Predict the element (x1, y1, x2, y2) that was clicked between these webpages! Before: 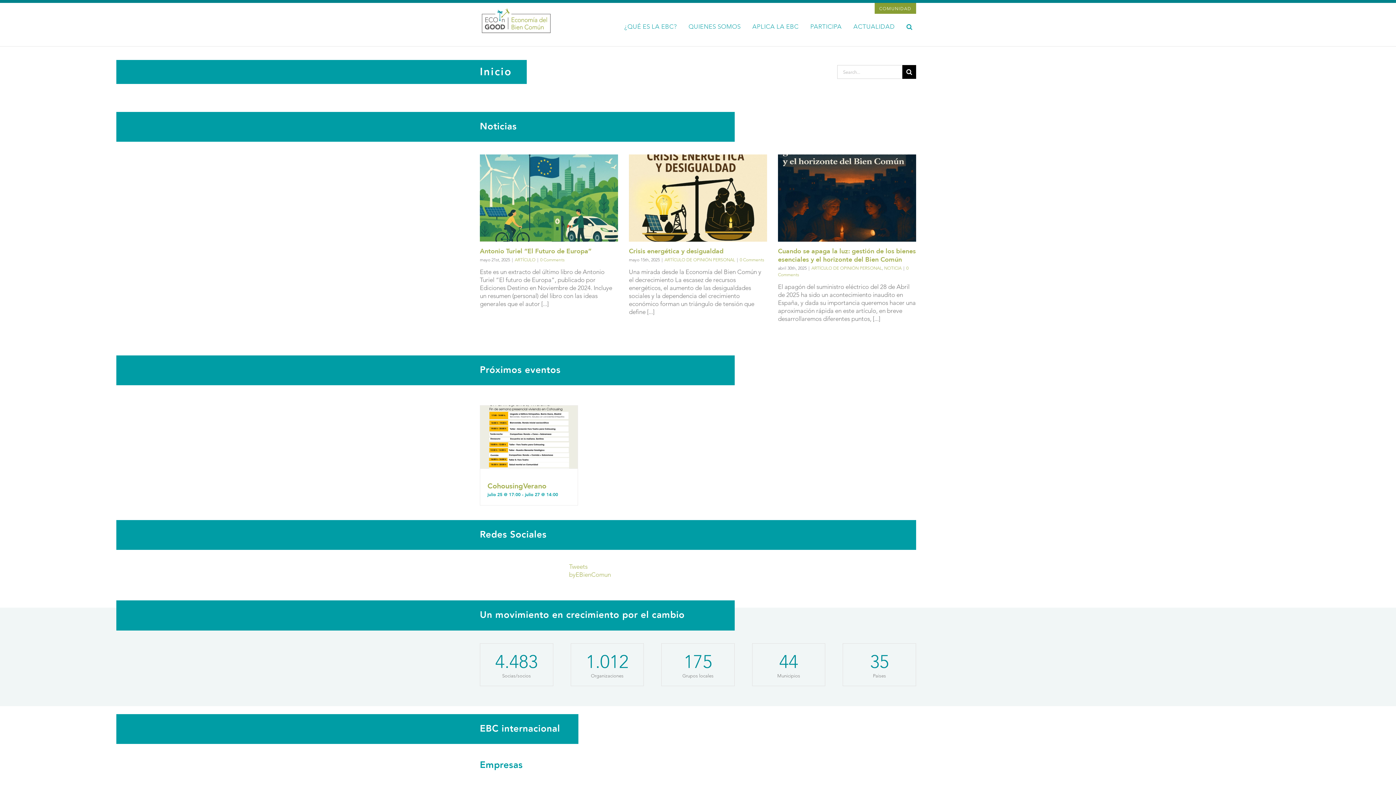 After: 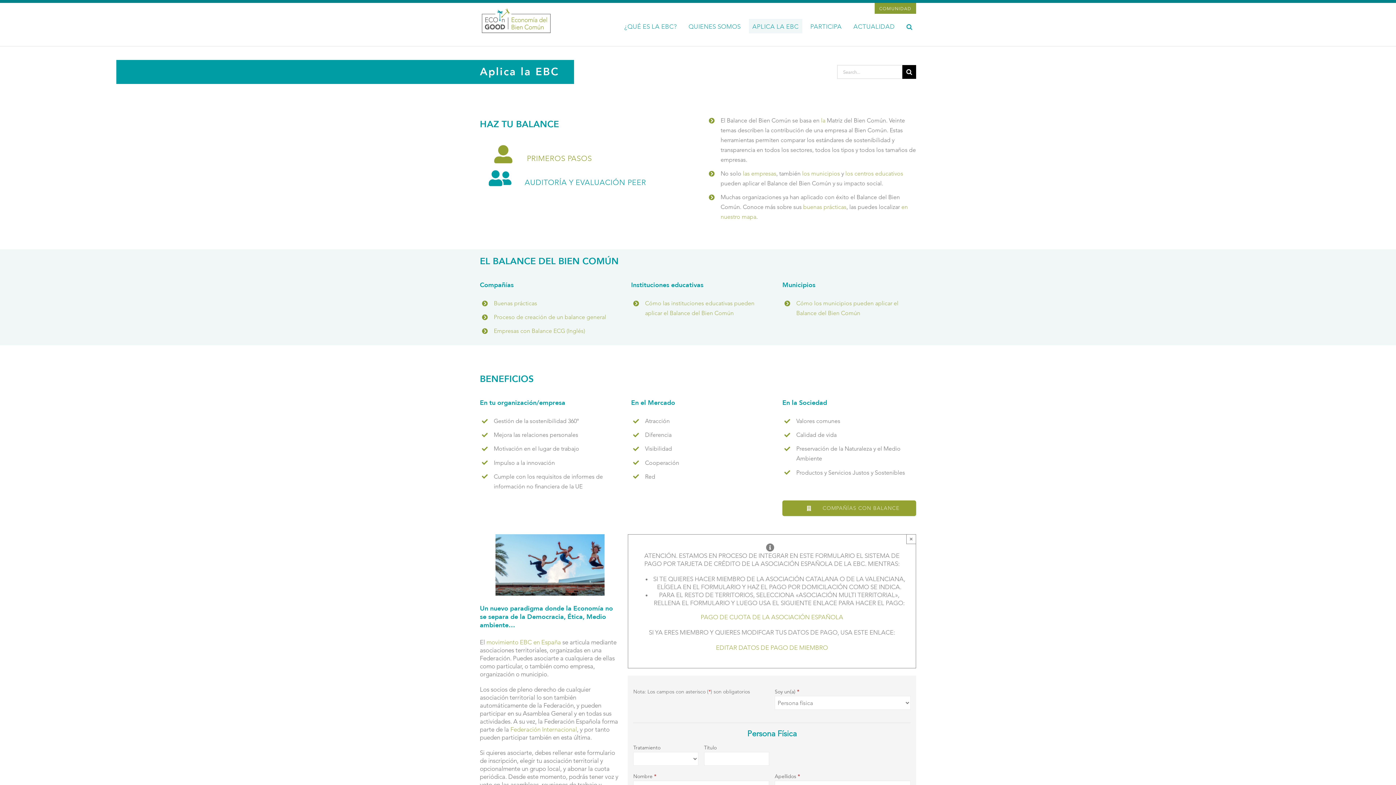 Action: label: APLICA LA EBC bbox: (748, 18, 802, 33)